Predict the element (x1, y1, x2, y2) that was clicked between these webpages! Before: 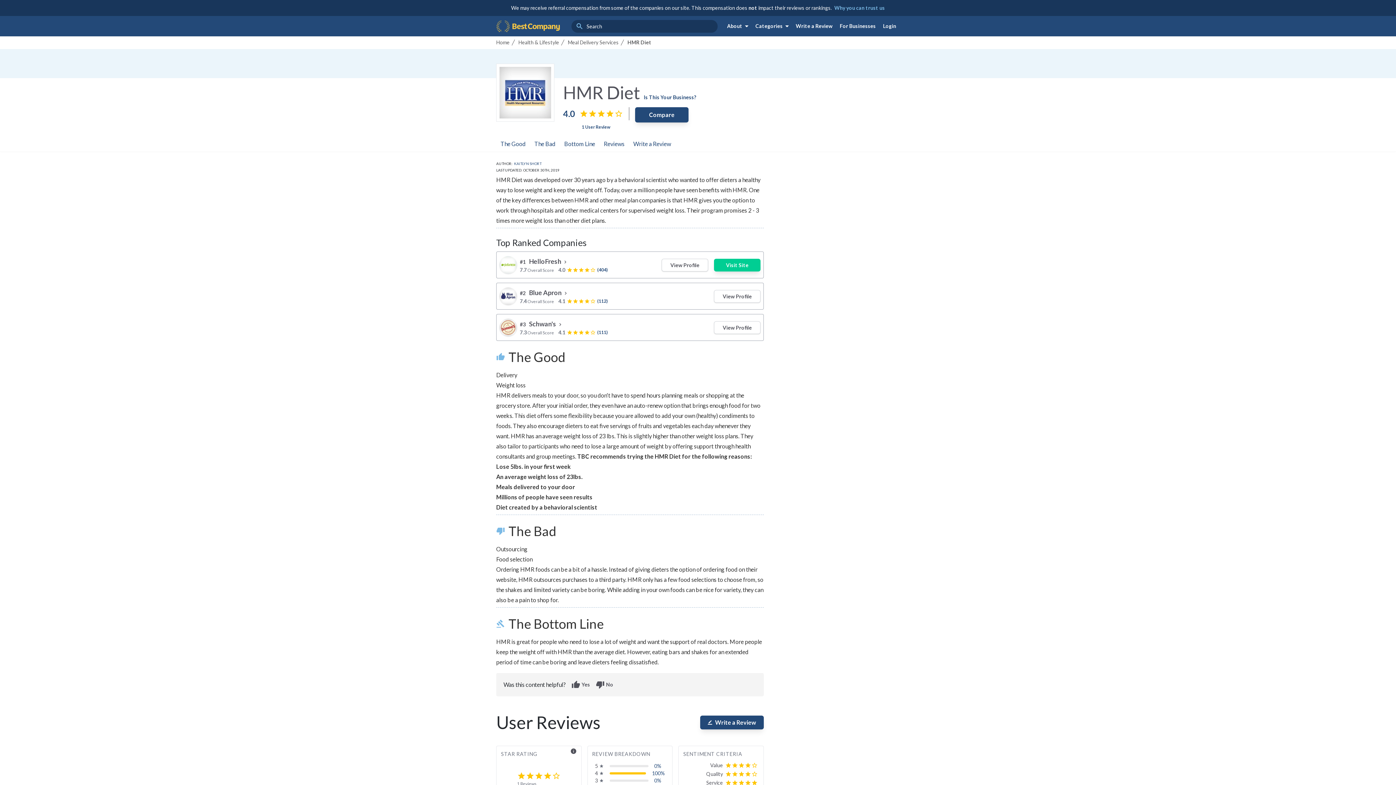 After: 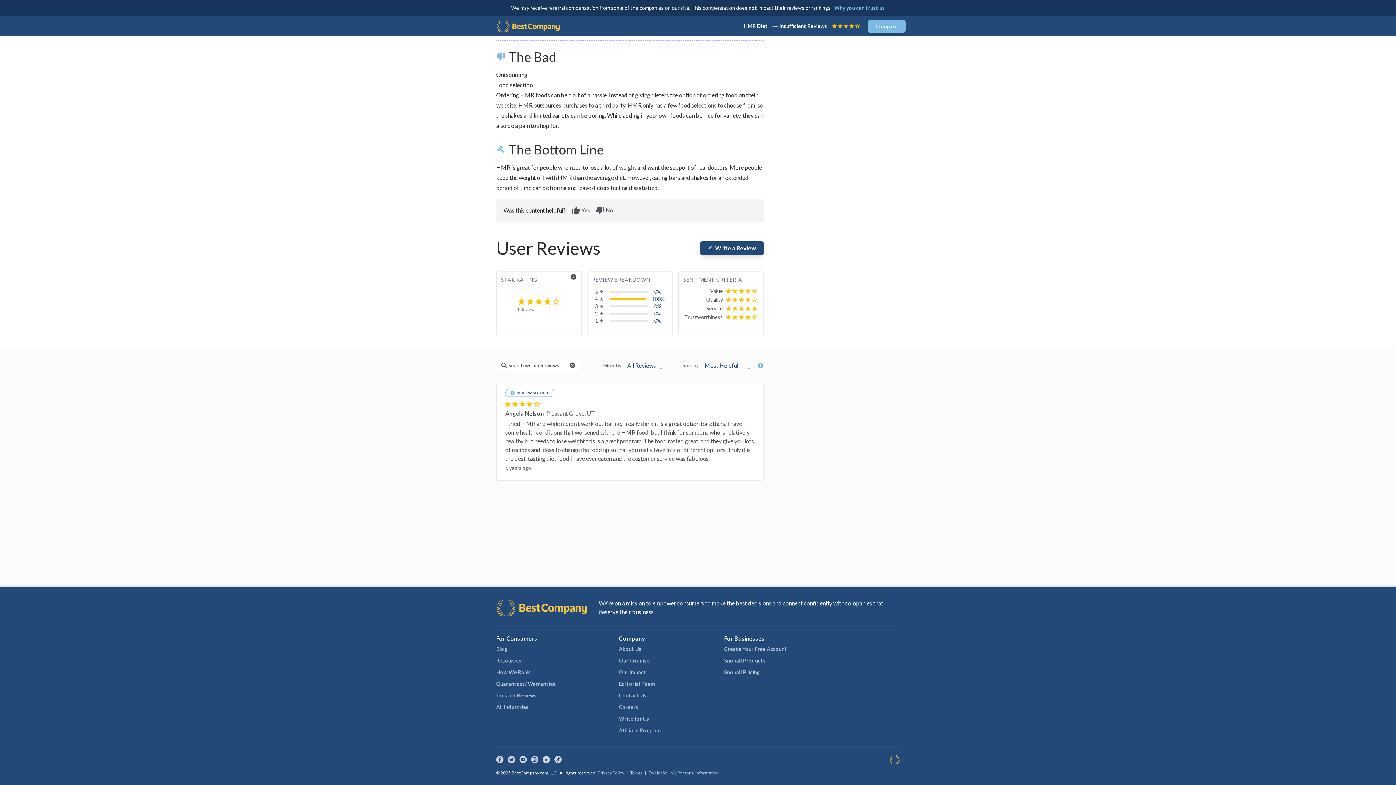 Action: label: 4.1
star
star
star
star
star_border
(111) bbox: (558, 329, 608, 336)